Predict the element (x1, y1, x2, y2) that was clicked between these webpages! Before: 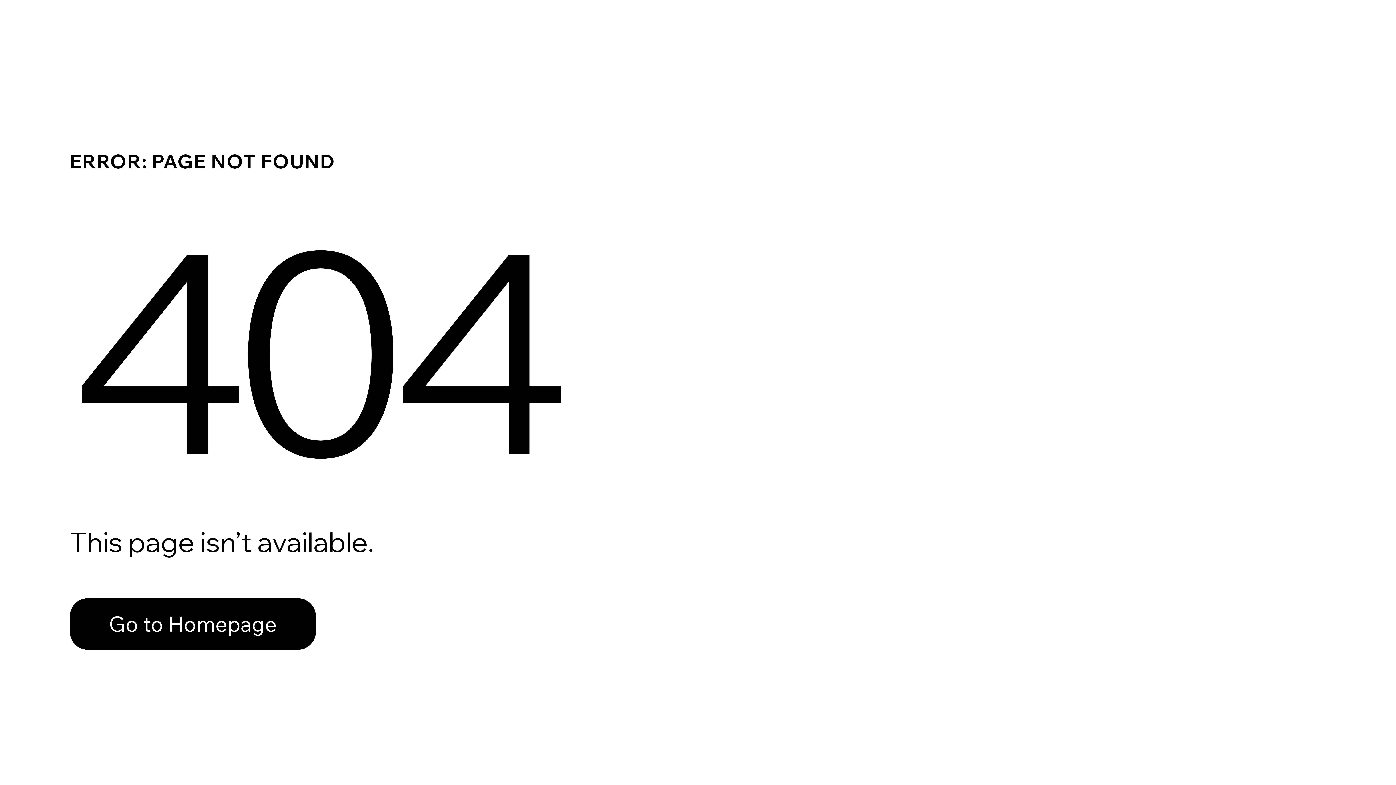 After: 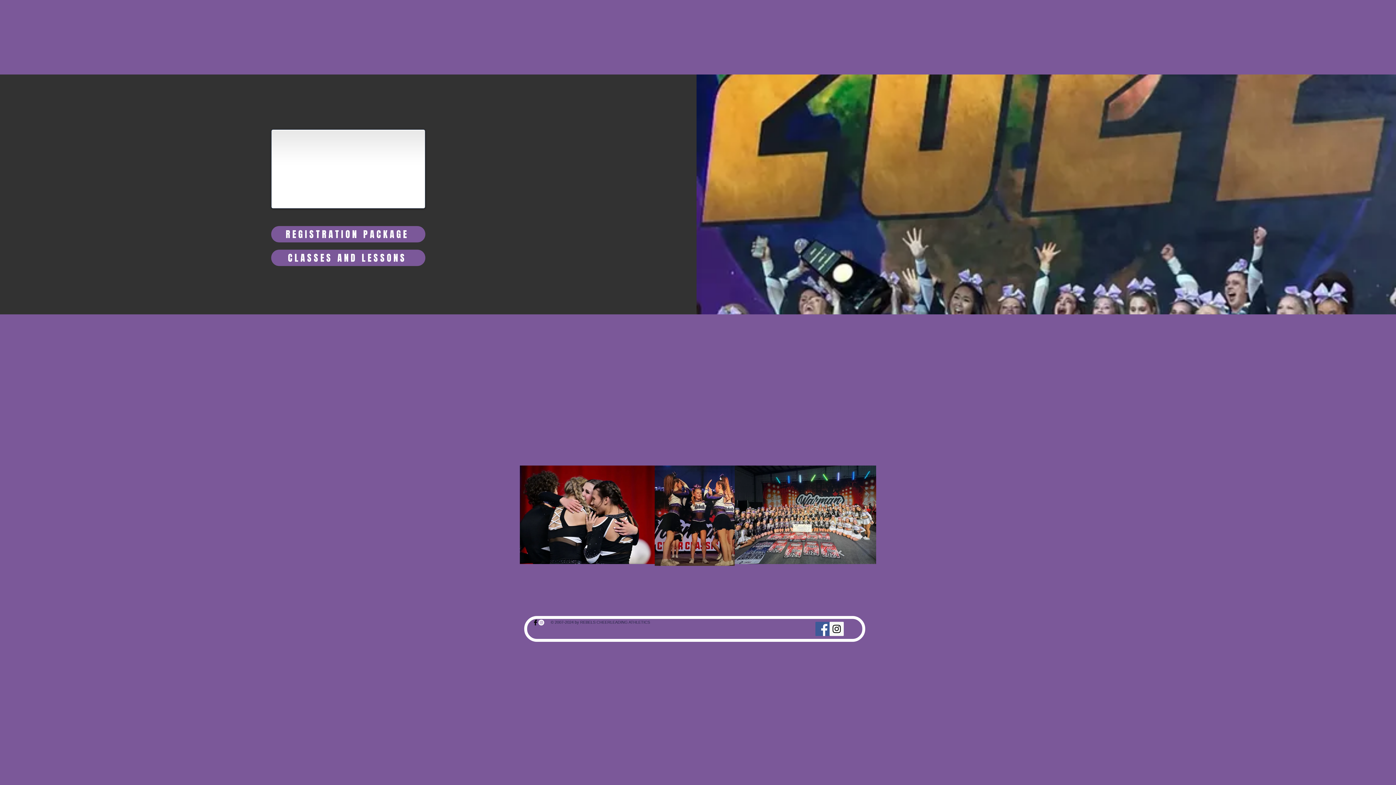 Action: label: Go to Homepage bbox: (69, 598, 316, 650)